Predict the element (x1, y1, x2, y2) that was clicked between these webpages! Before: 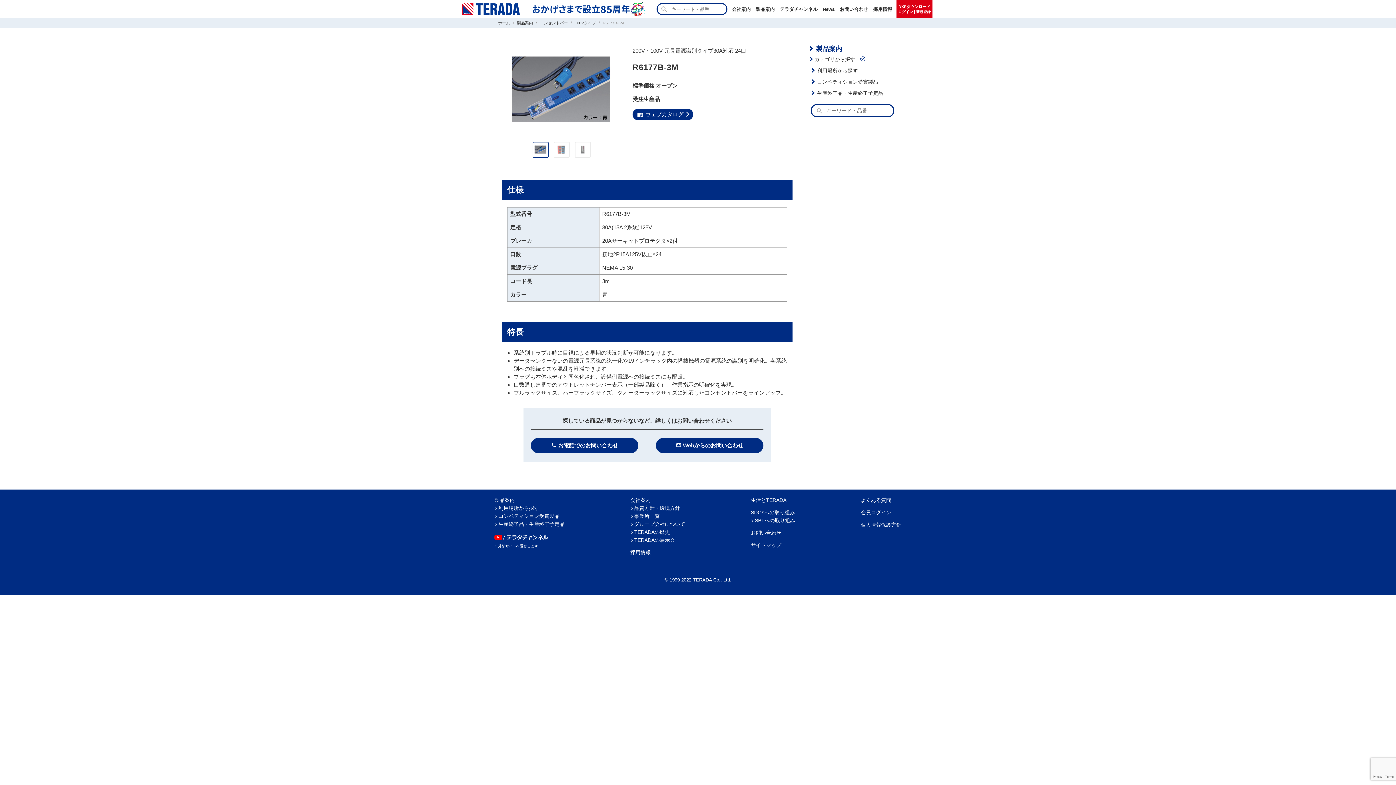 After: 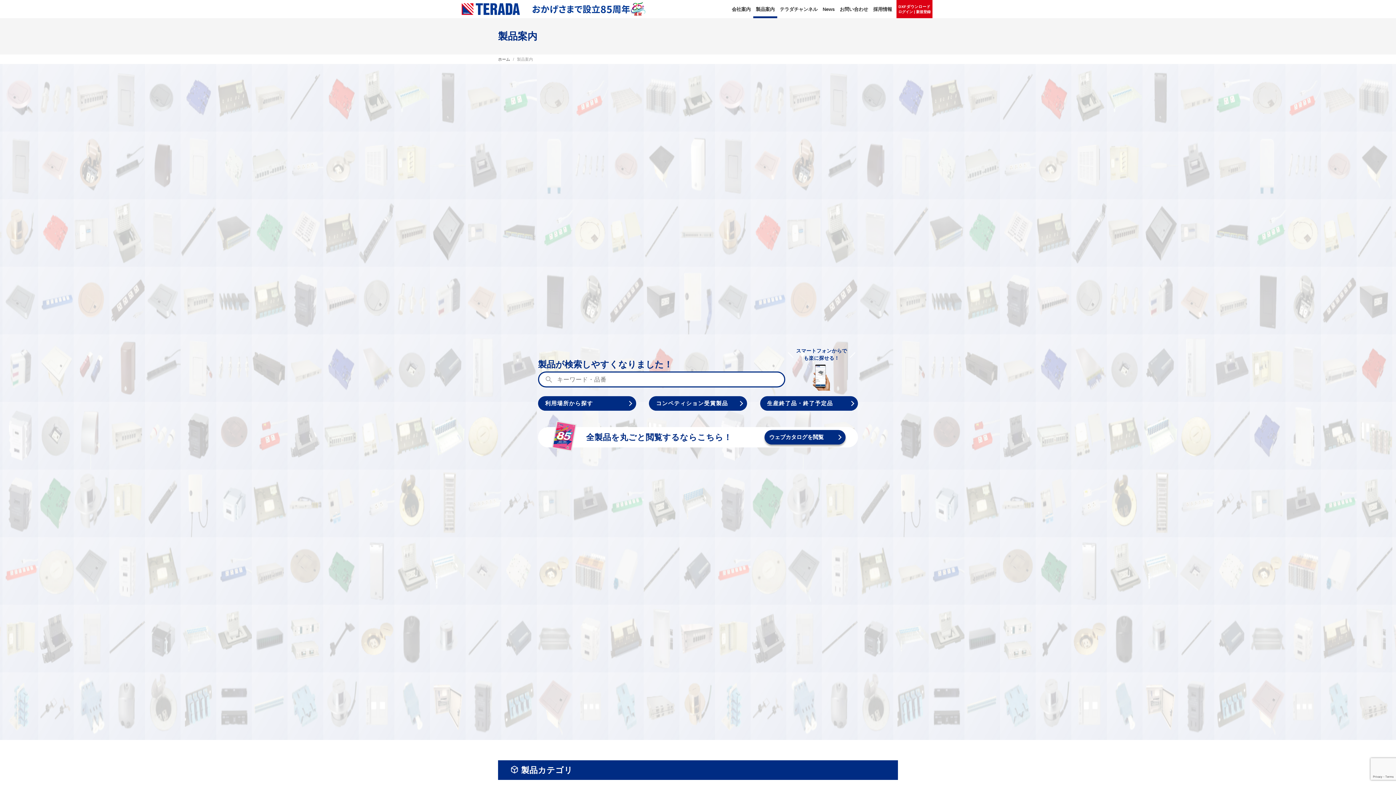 Action: label: 製品案内 bbox: (494, 497, 515, 503)